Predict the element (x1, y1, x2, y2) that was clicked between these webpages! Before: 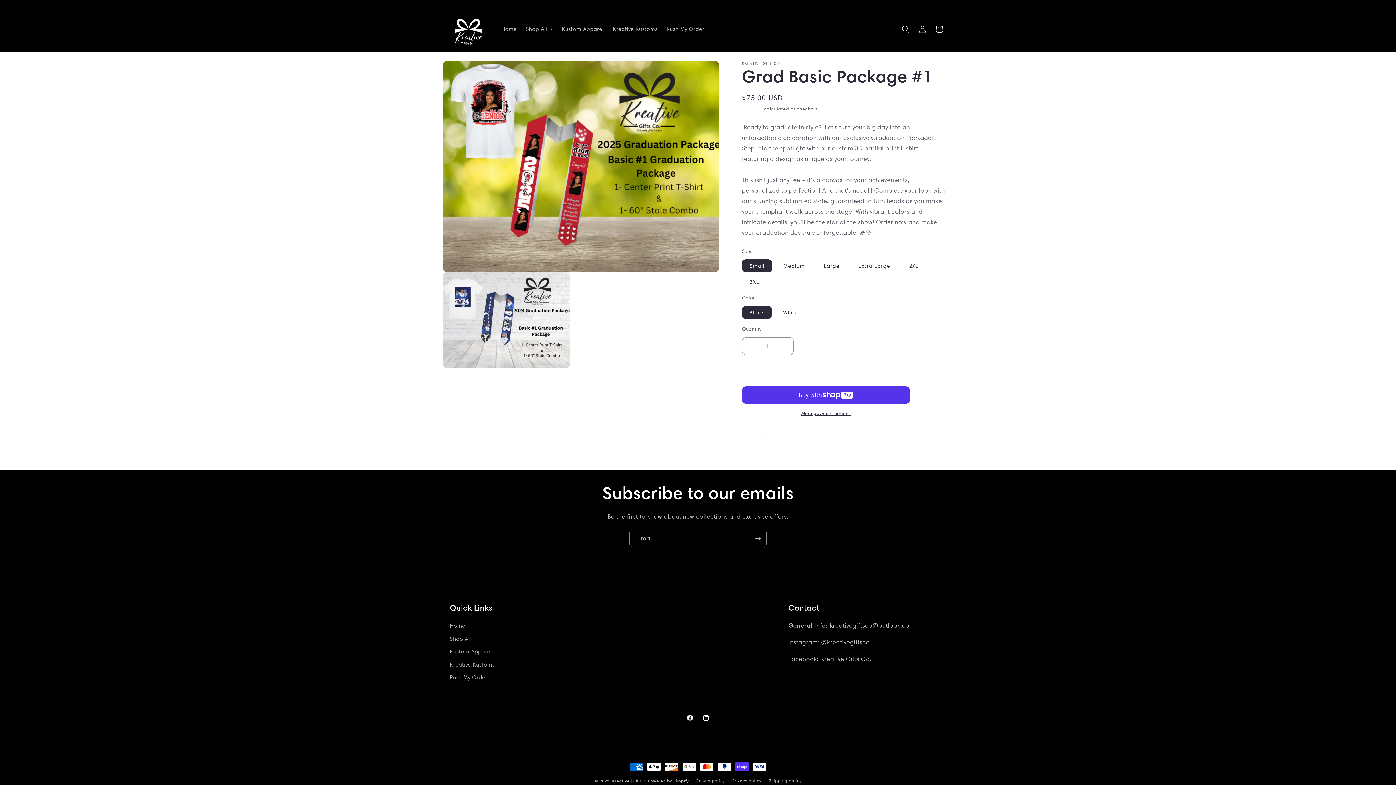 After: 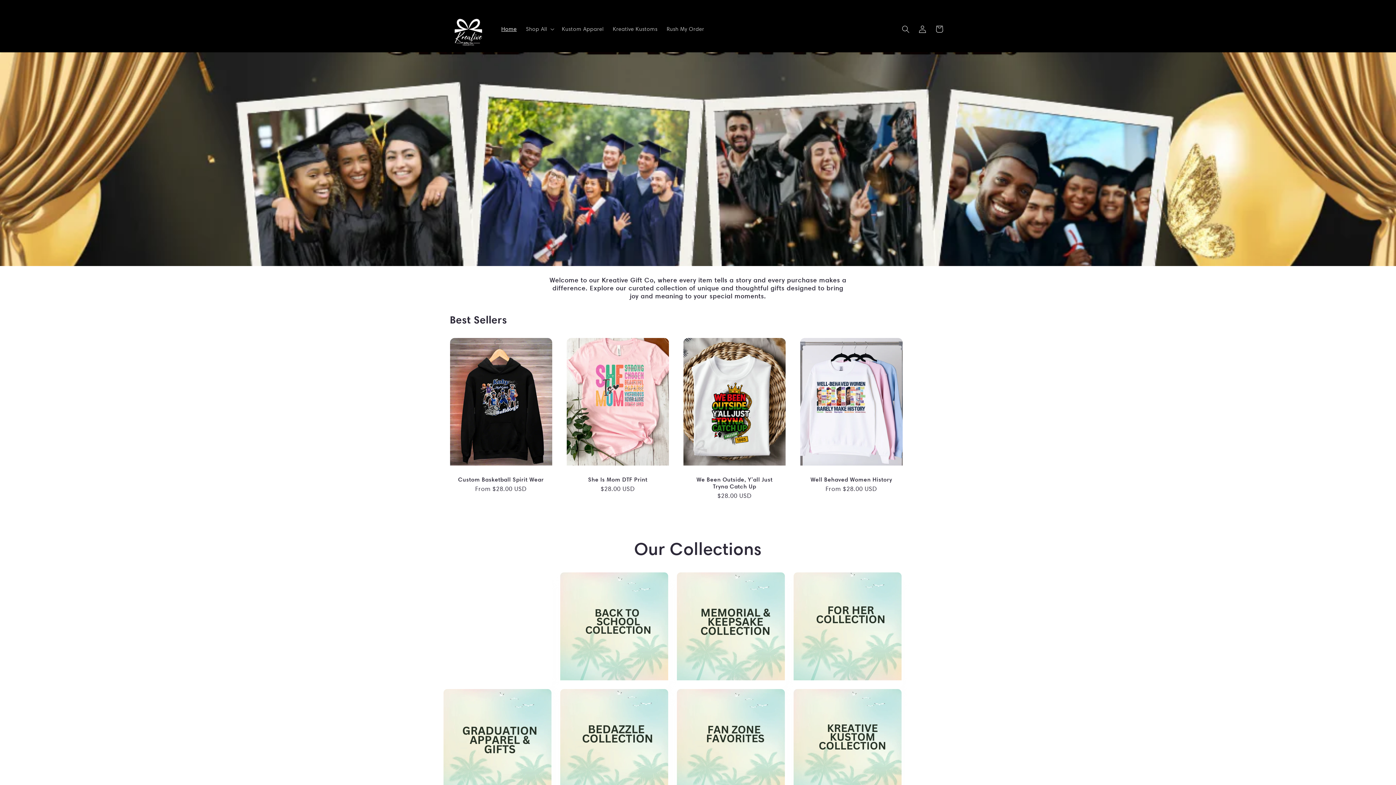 Action: label: Home bbox: (496, 21, 521, 36)